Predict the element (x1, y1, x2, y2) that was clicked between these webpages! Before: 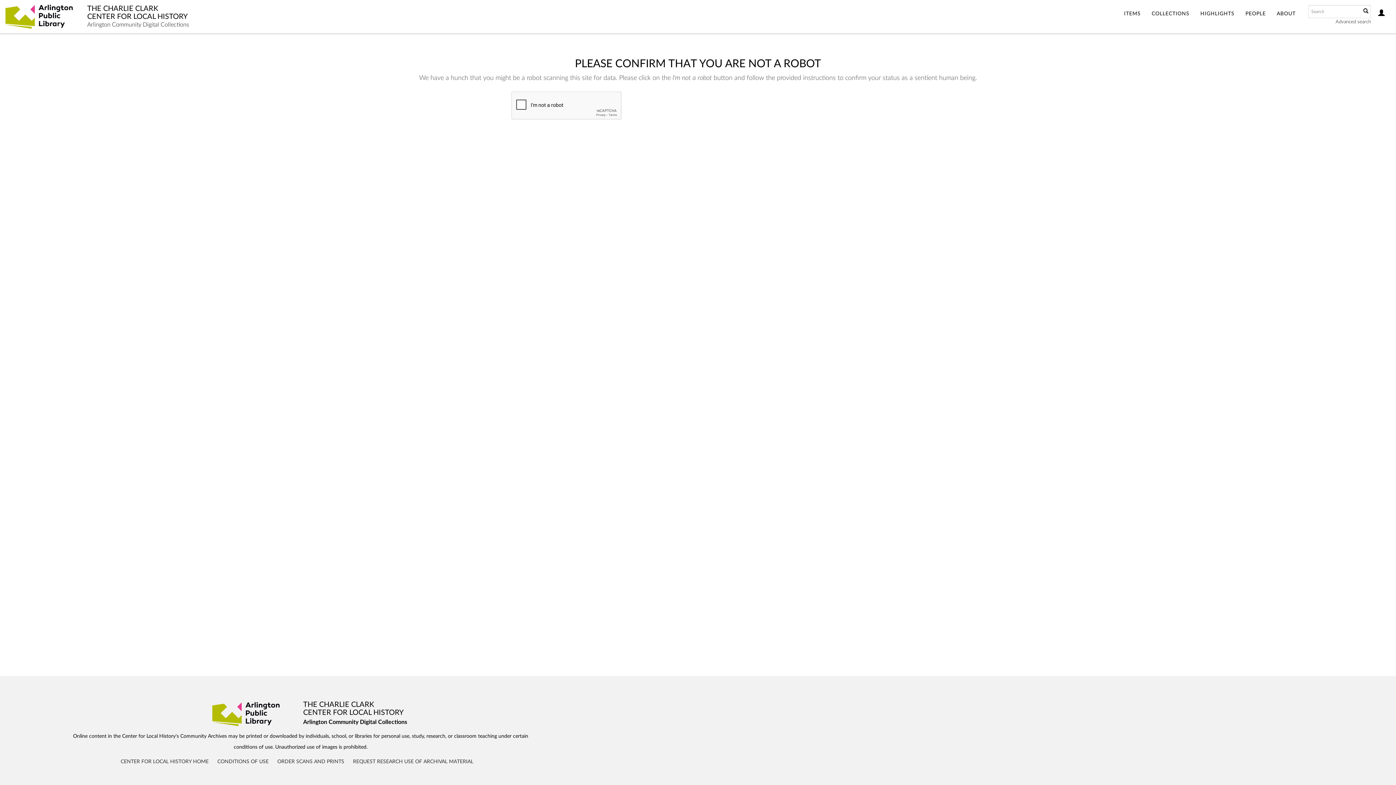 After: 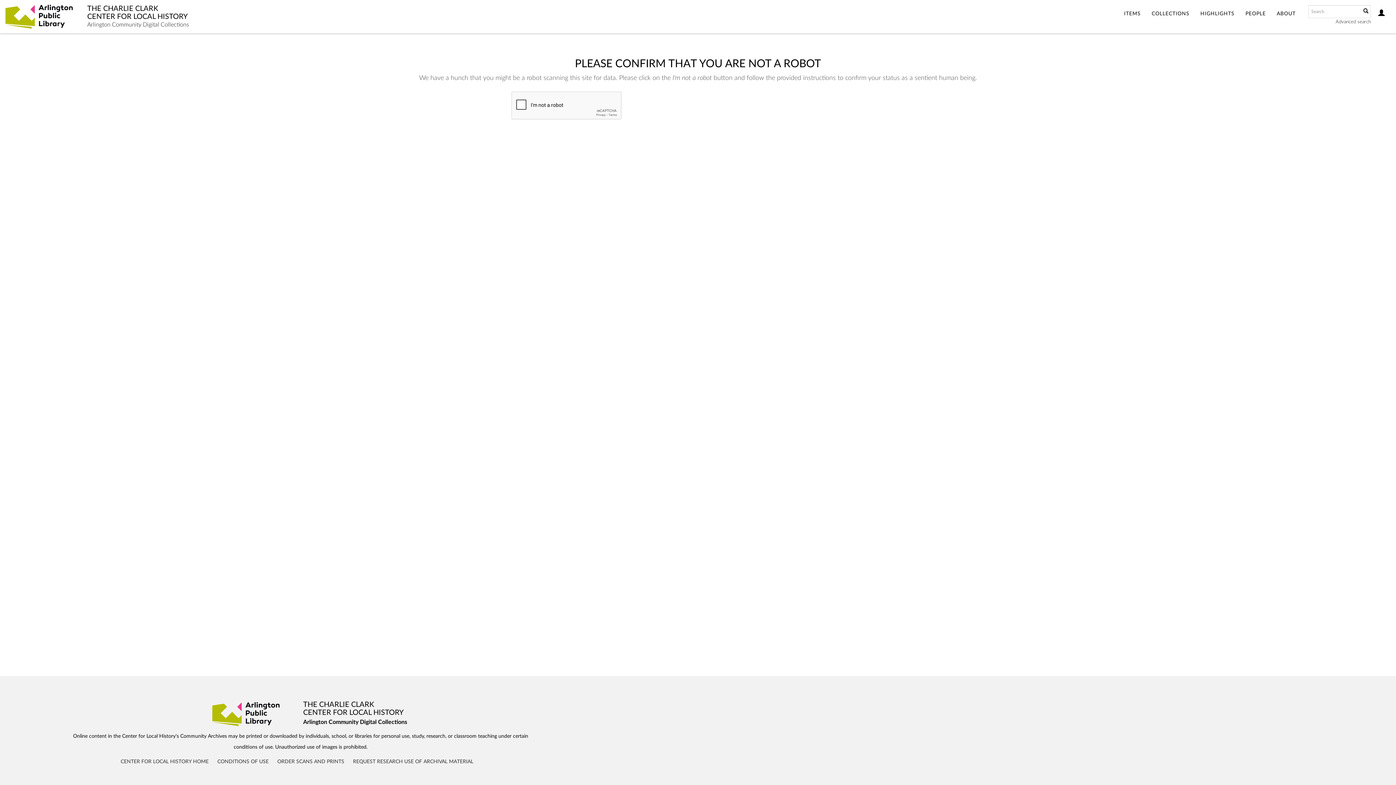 Action: bbox: (1240, 0, 1271, 28) label: PEOPLE